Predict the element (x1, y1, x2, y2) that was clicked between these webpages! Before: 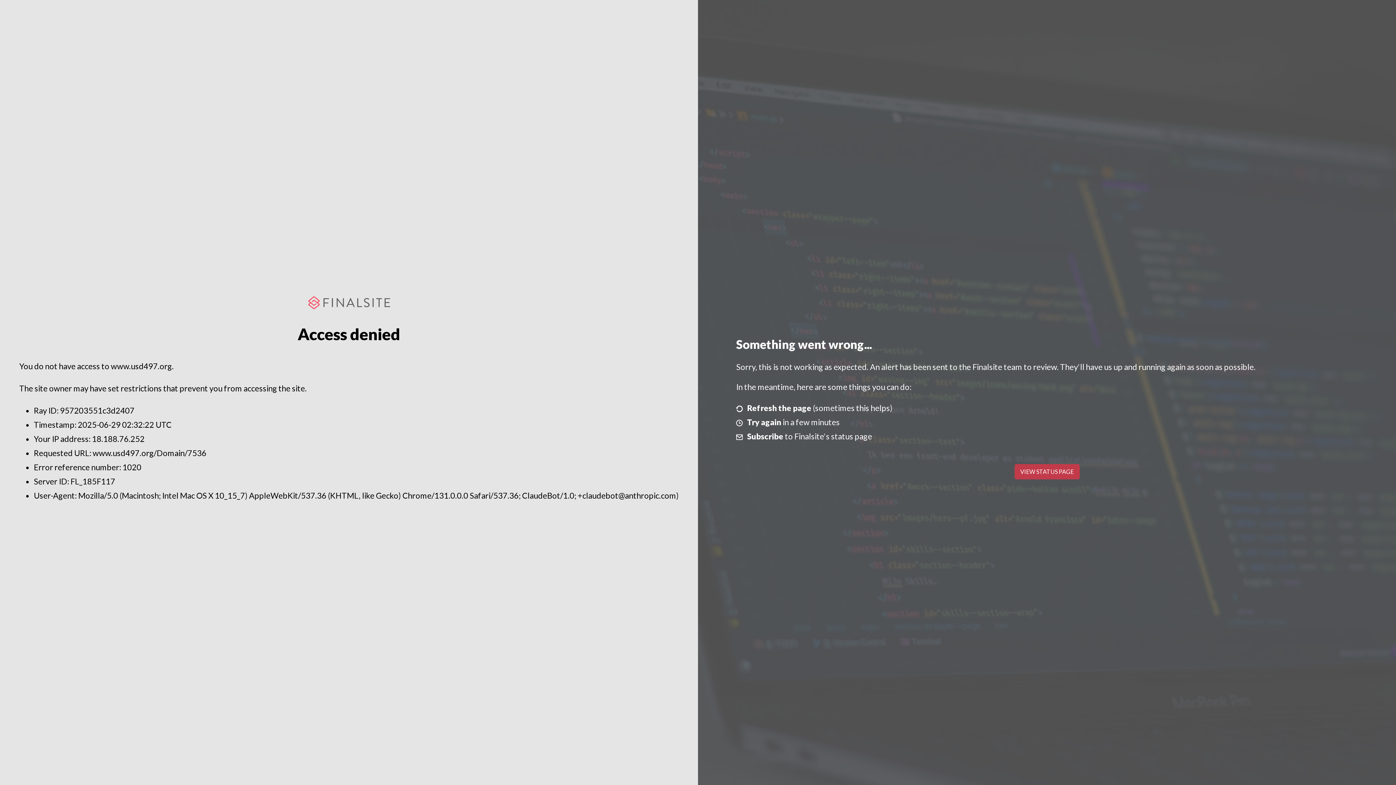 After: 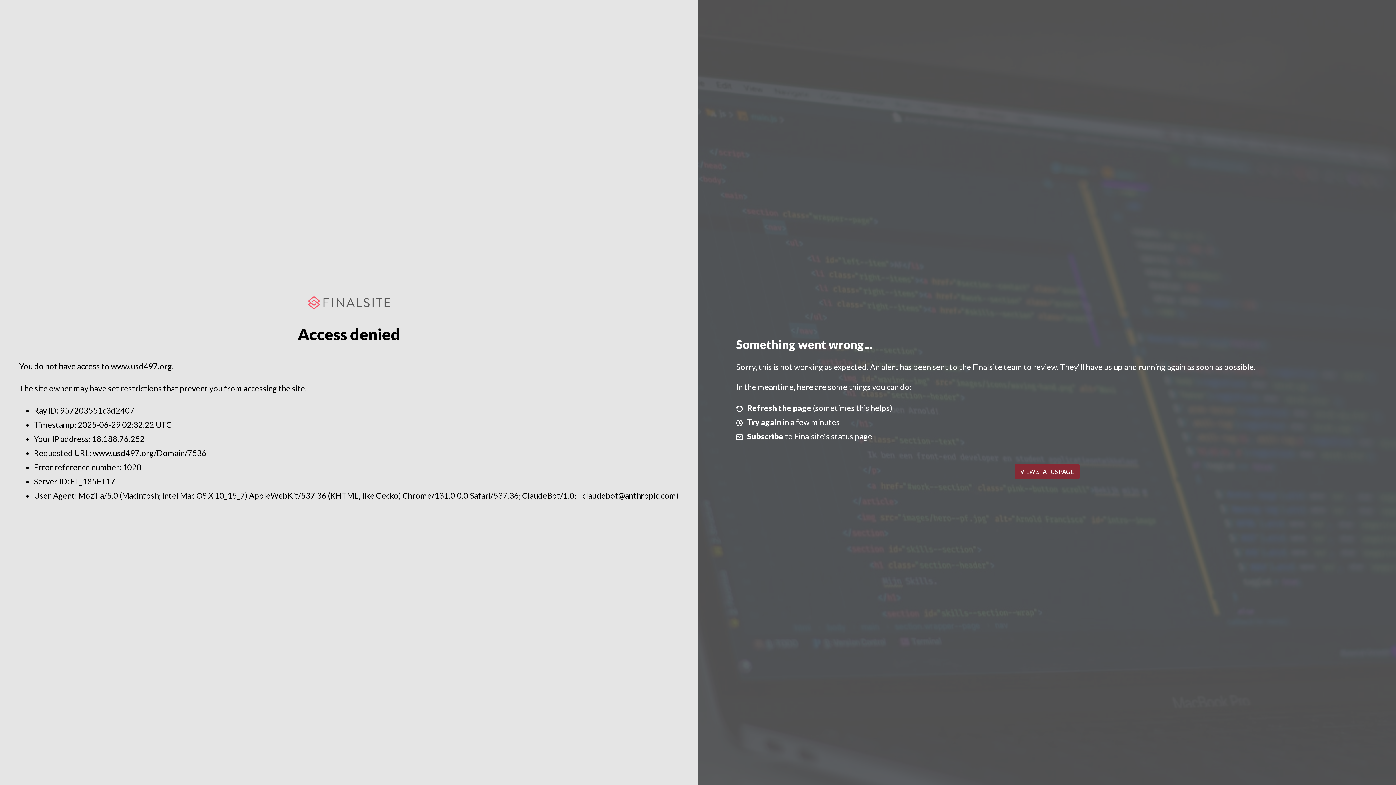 Action: bbox: (1014, 464, 1079, 479) label: VIEW STATUS PAGE